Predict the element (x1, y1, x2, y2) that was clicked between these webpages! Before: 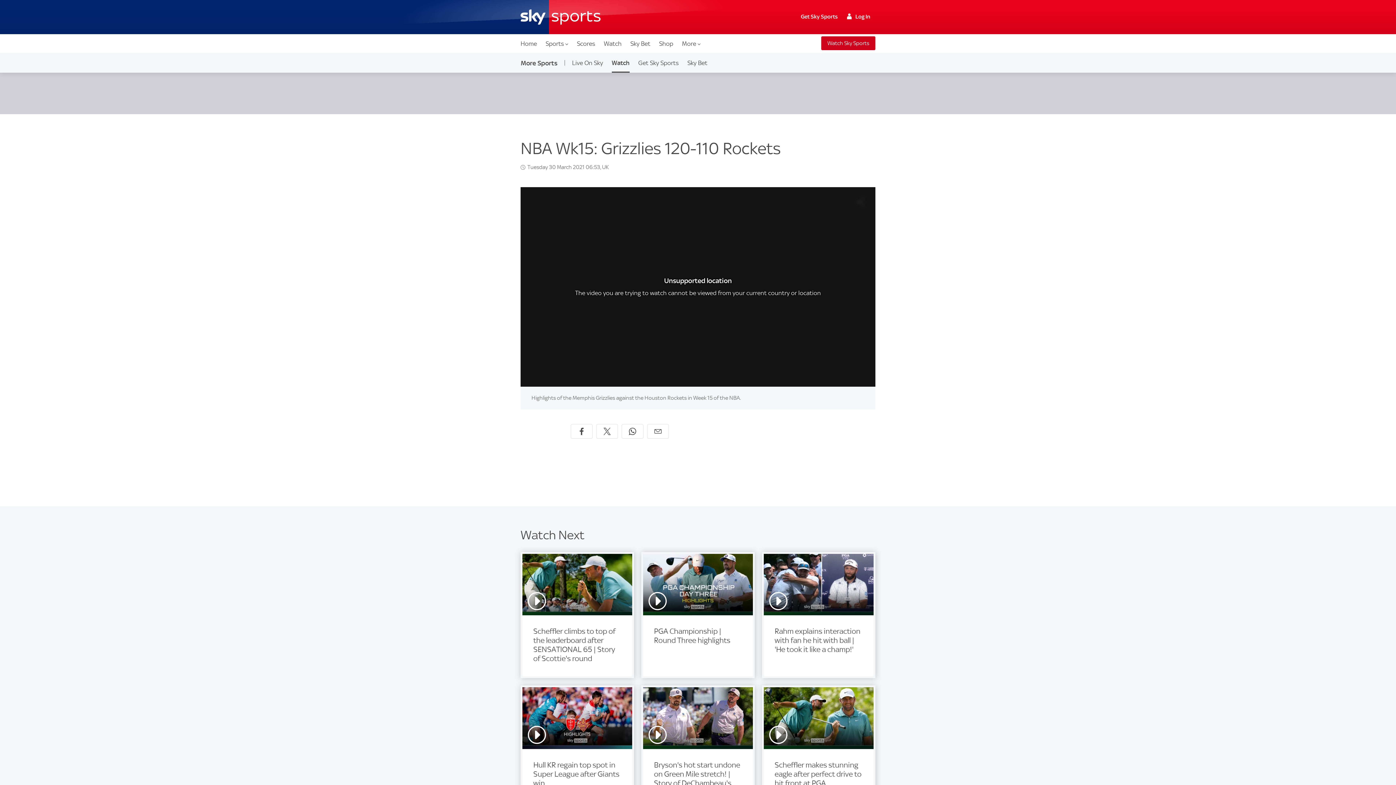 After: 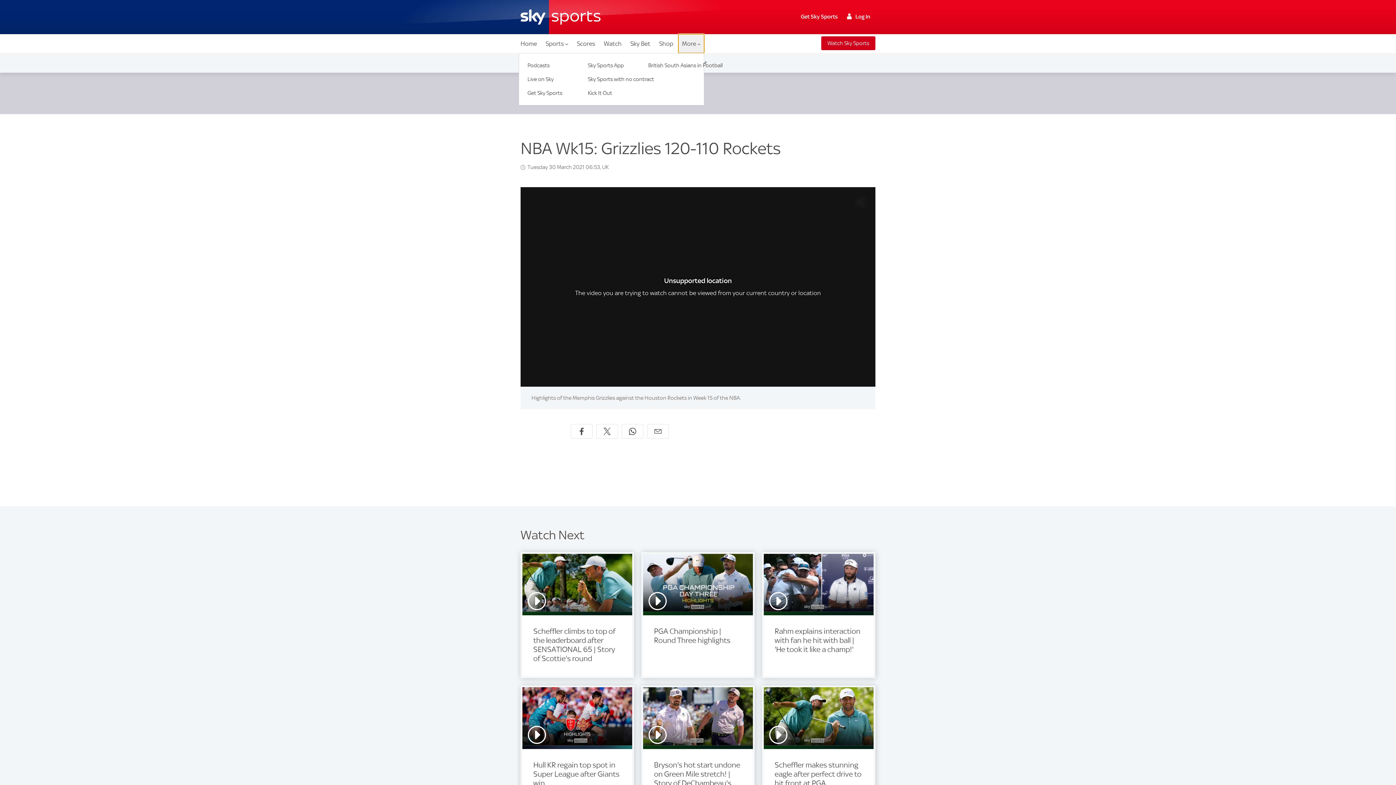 Action: label: More bbox: (678, 34, 704, 53)